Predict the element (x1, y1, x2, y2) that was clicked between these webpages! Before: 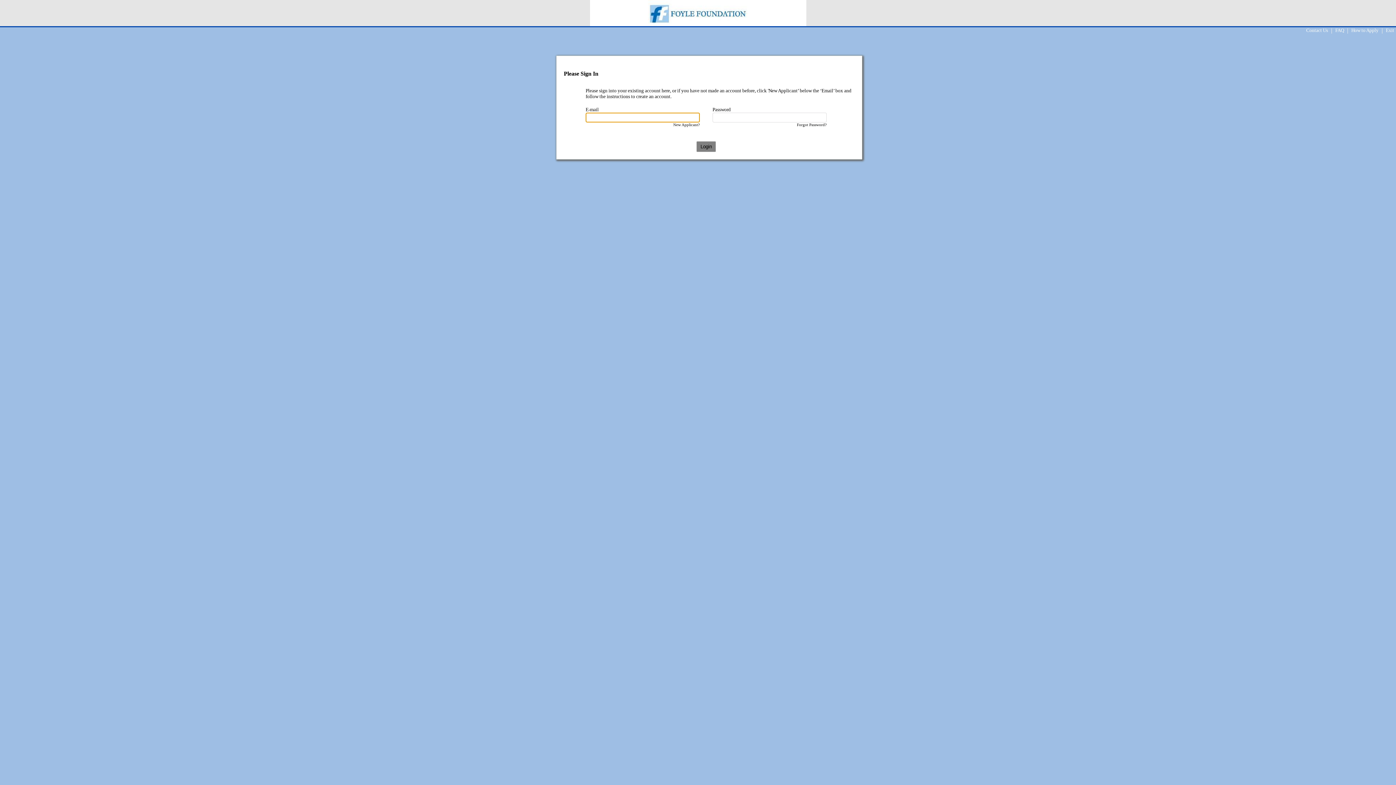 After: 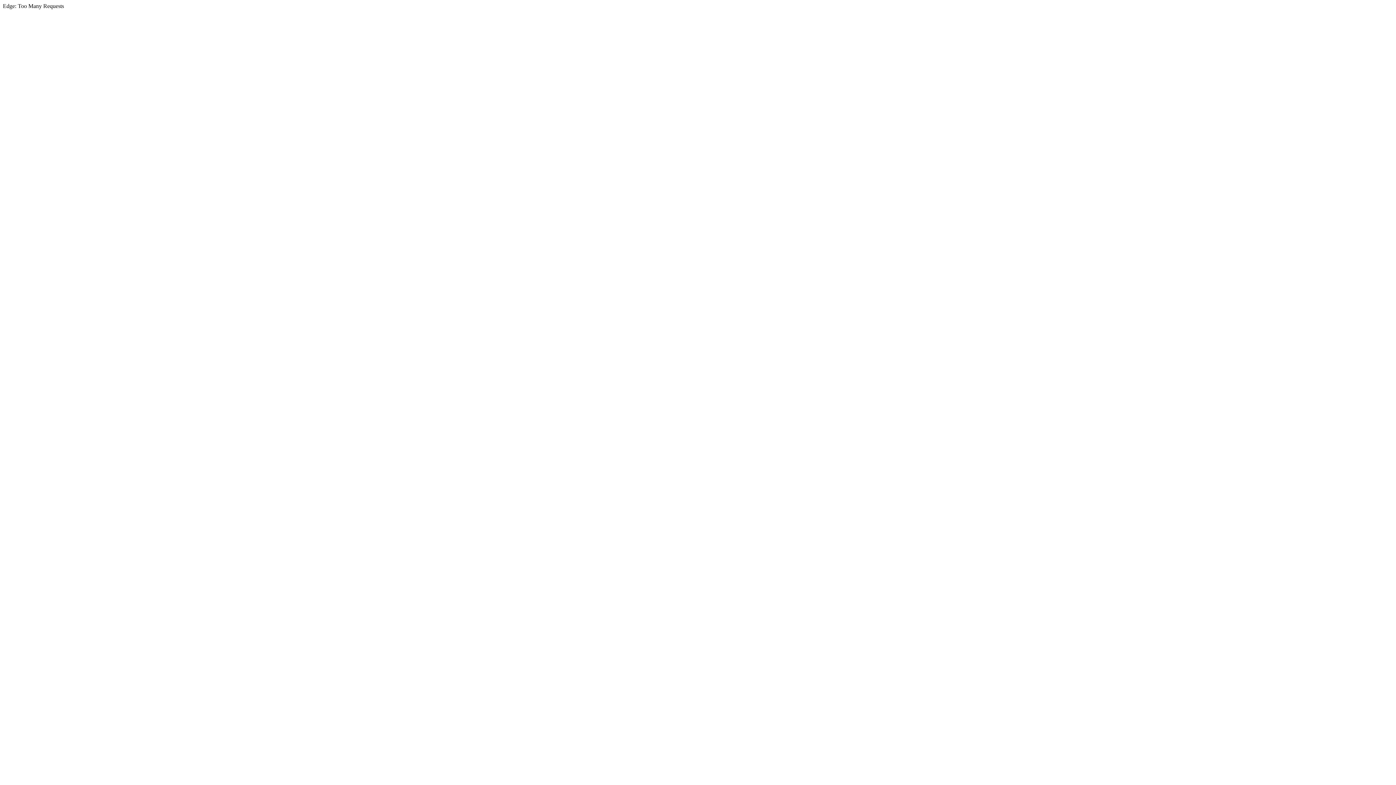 Action: label: Exit bbox: (1386, 27, 1394, 33)